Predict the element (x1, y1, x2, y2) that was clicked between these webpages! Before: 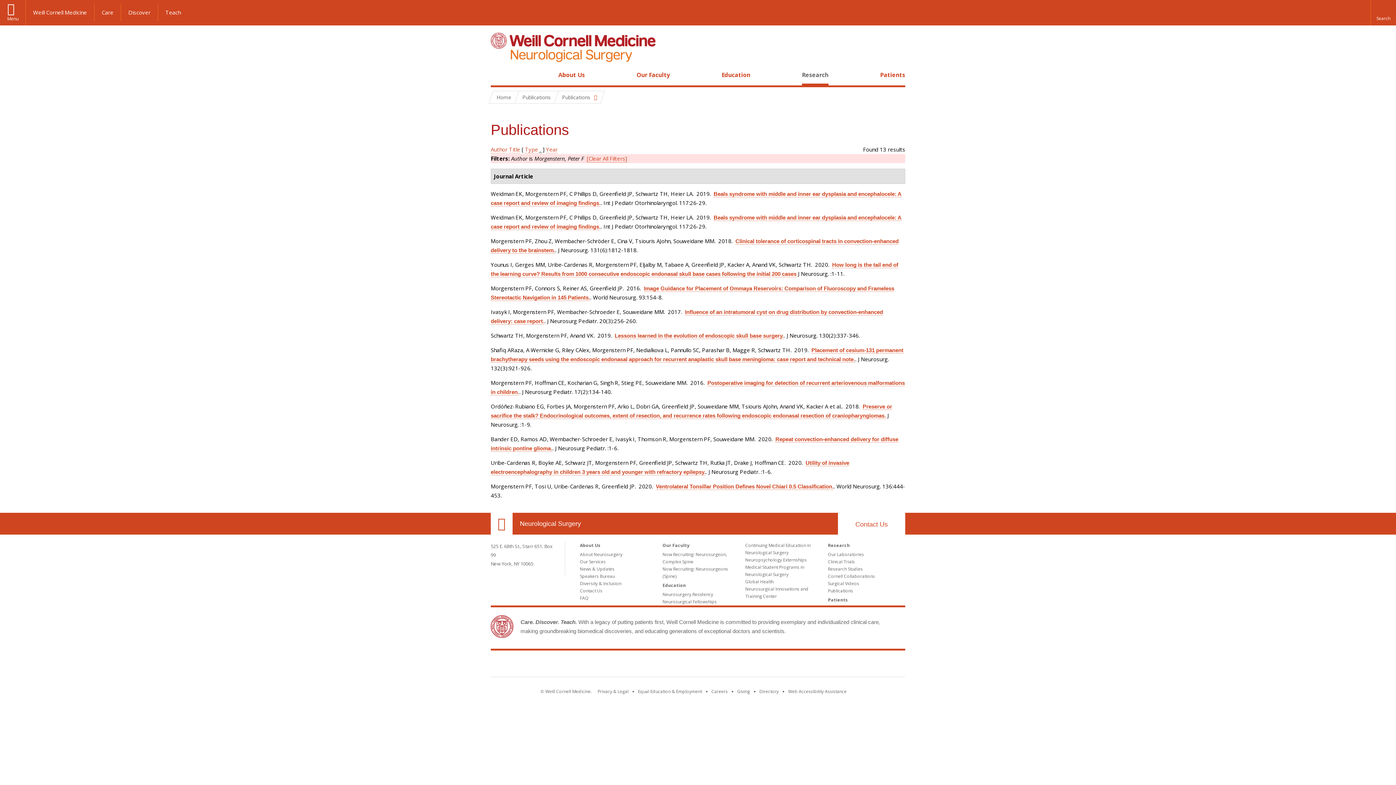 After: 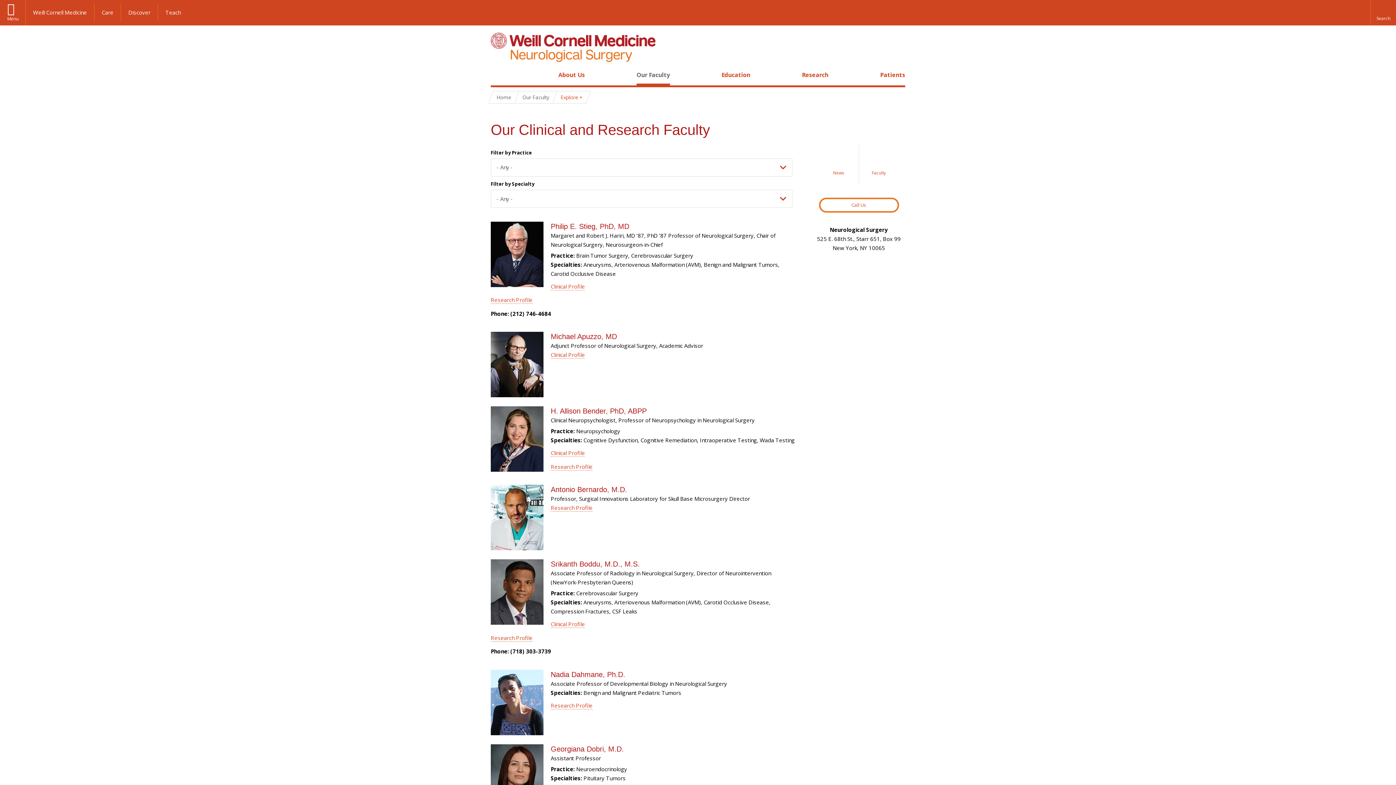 Action: bbox: (662, 542, 689, 548) label: Our Faculty